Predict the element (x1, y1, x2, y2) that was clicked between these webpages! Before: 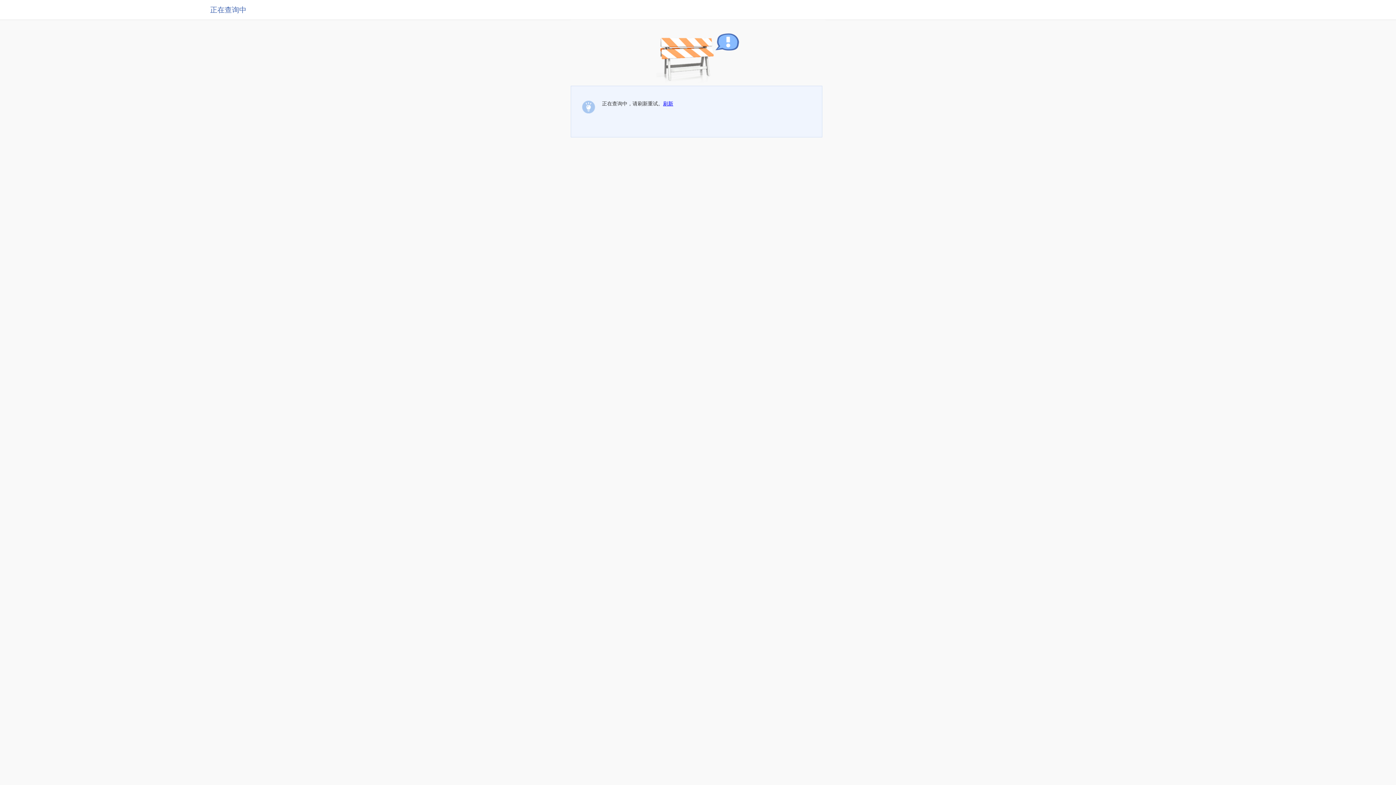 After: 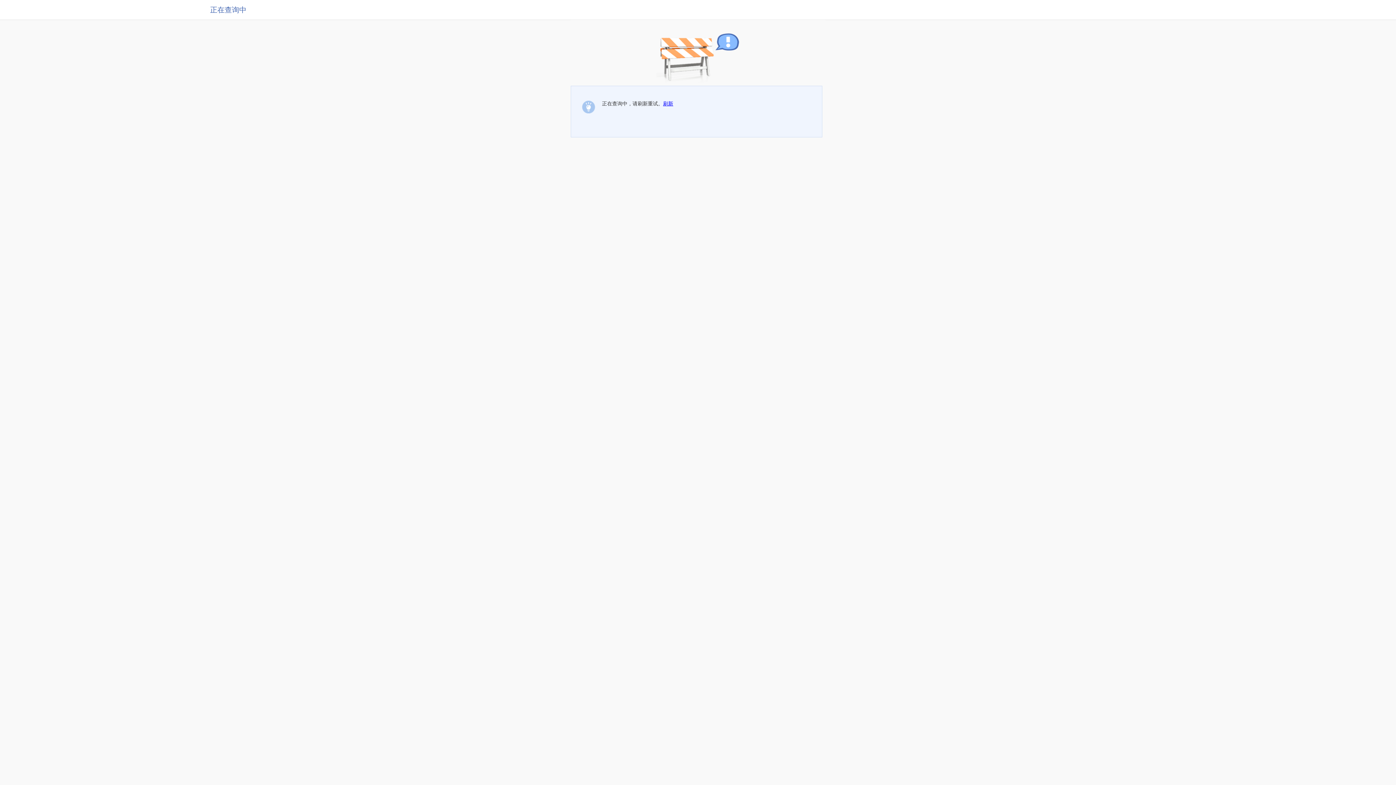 Action: label: 刷新 bbox: (663, 100, 673, 106)